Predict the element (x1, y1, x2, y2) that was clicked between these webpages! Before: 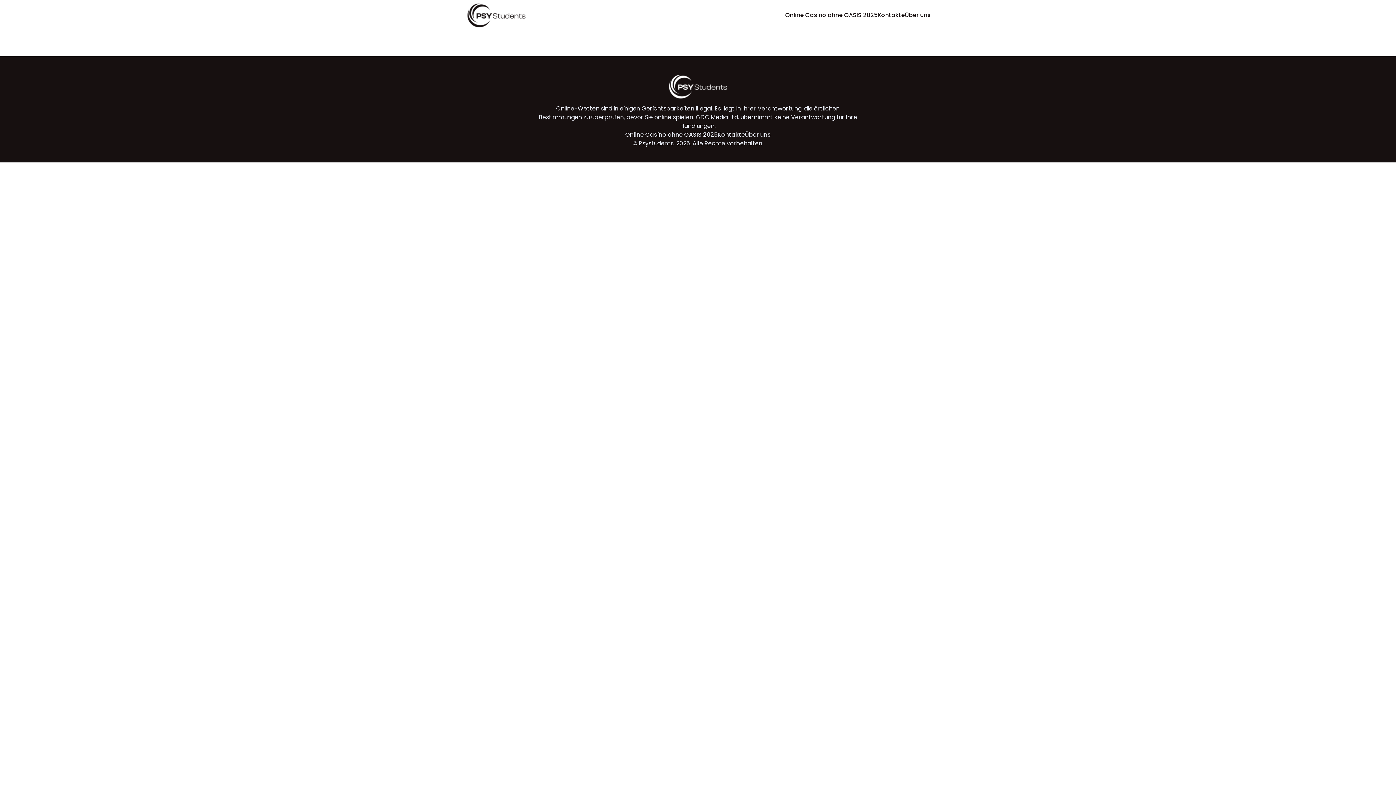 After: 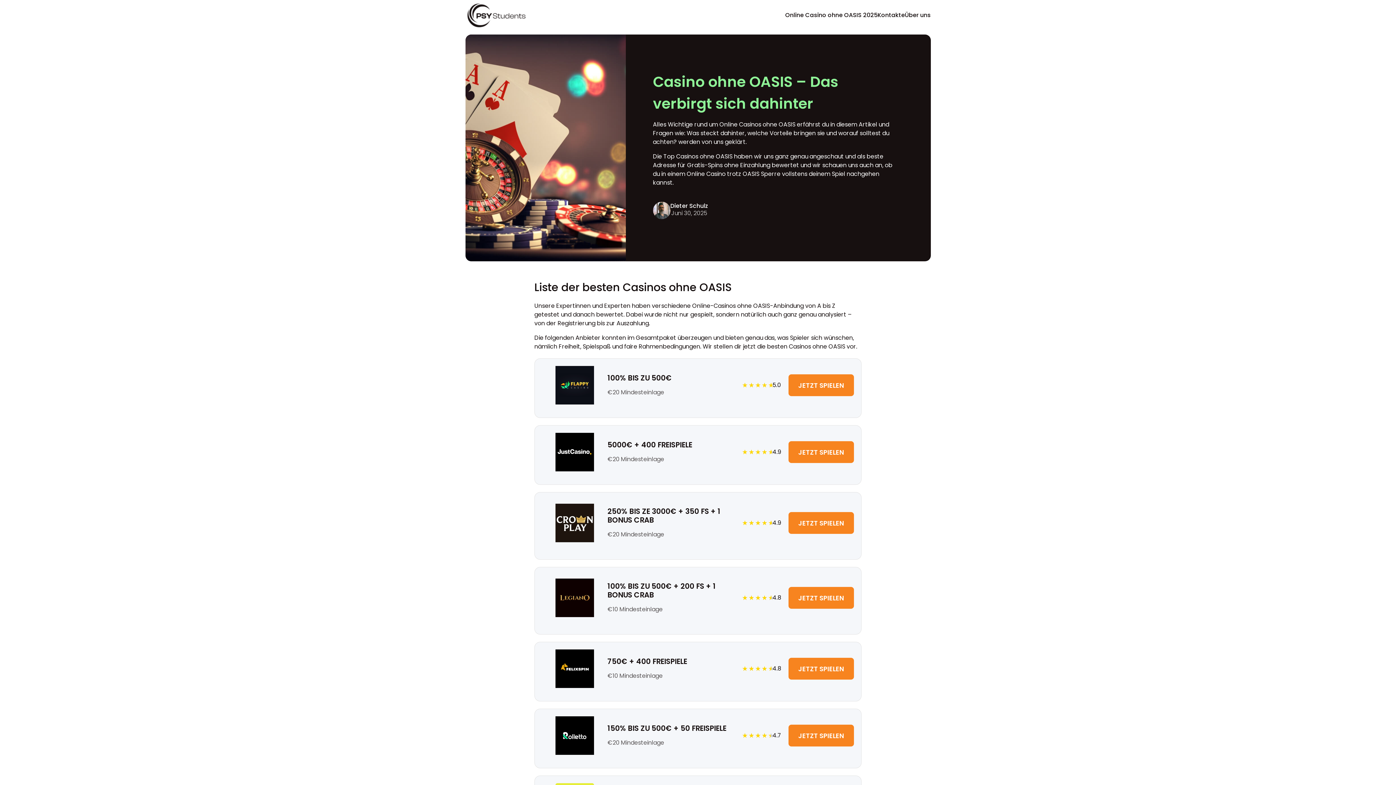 Action: bbox: (465, 0, 527, 30)